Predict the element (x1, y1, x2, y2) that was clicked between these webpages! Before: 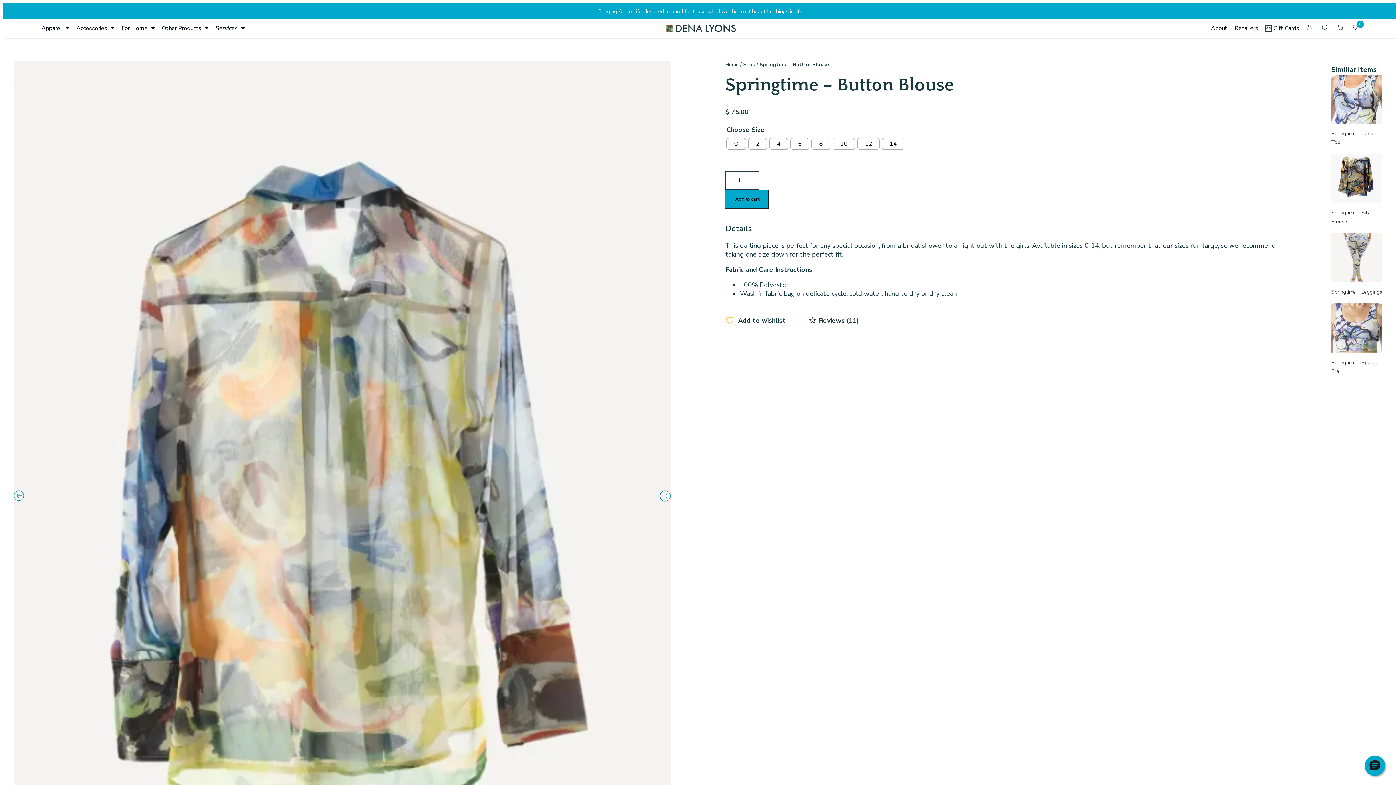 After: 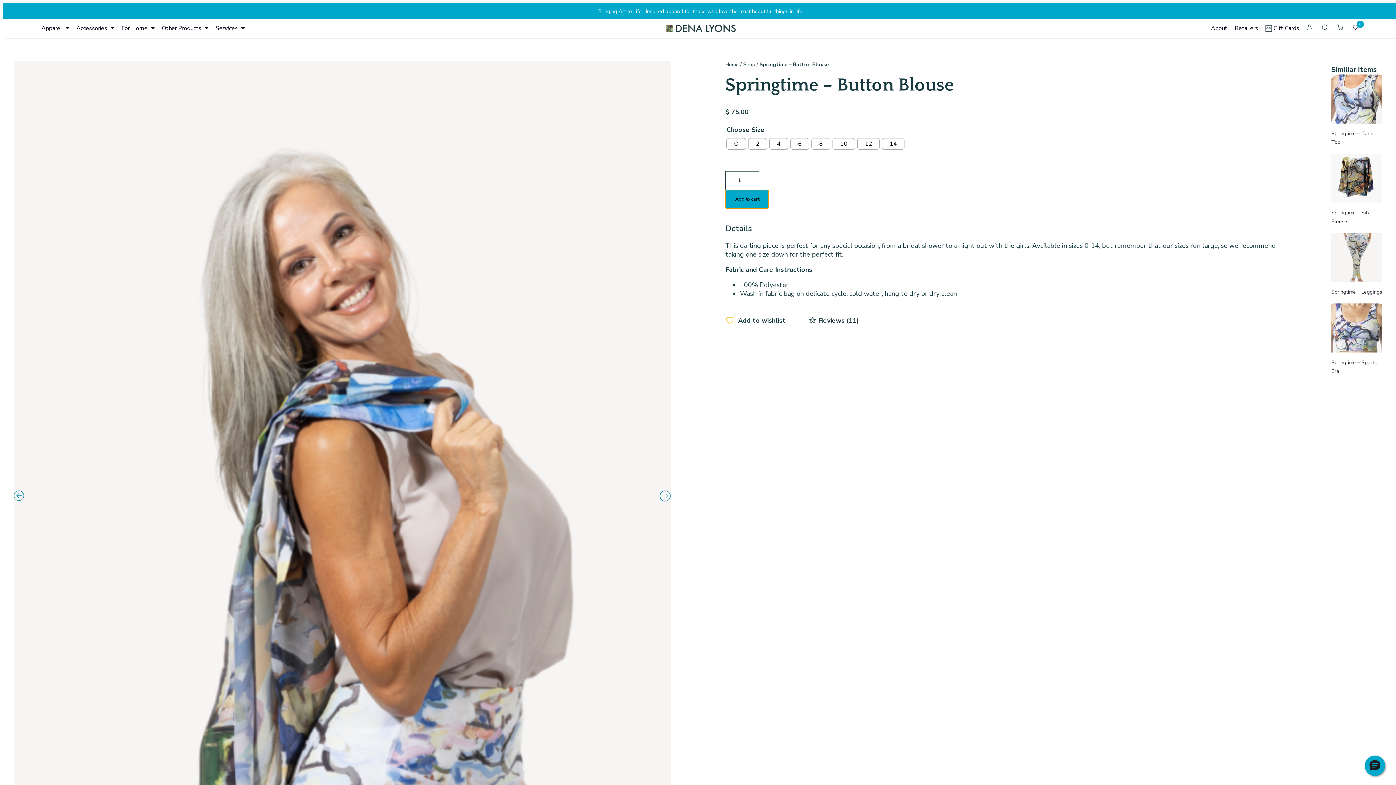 Action: label: Add to cart bbox: (725, 189, 769, 208)